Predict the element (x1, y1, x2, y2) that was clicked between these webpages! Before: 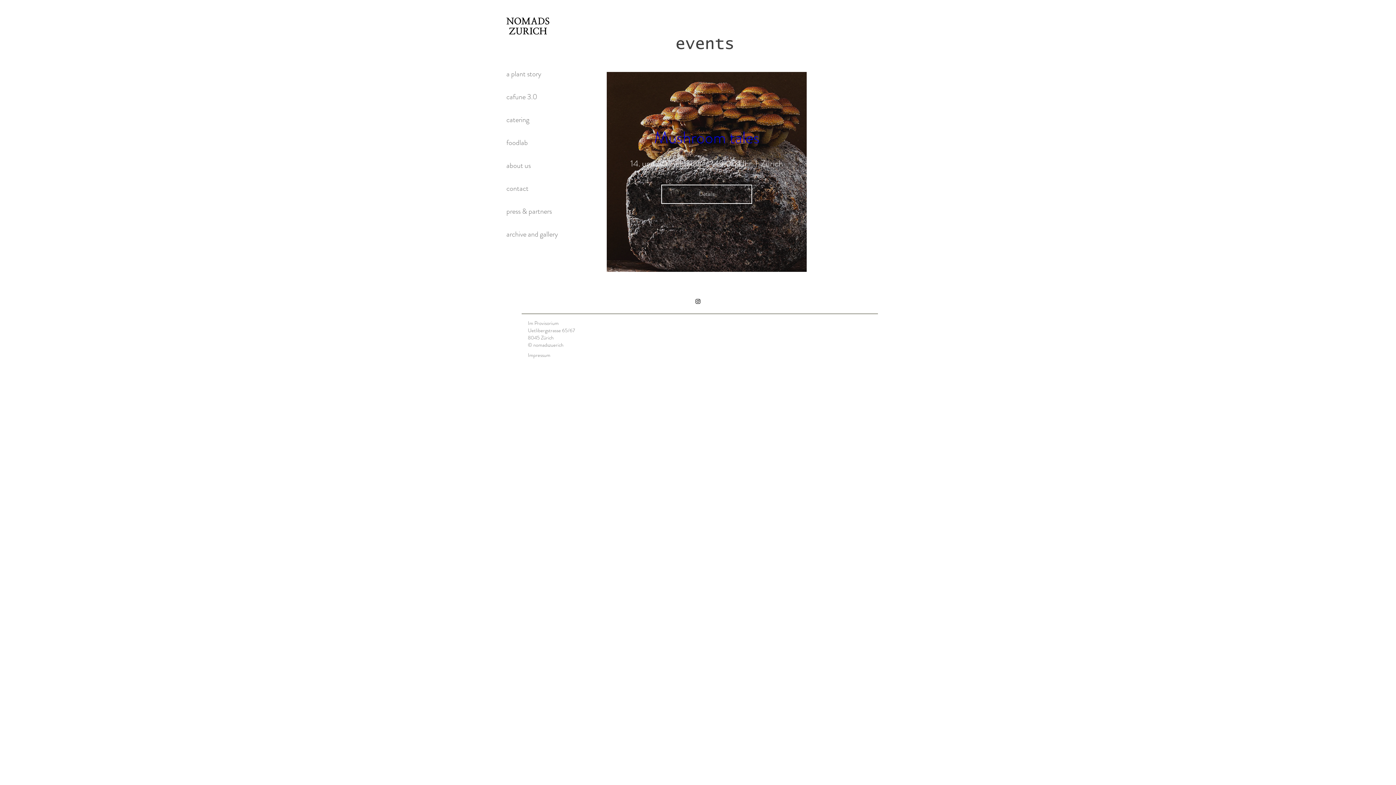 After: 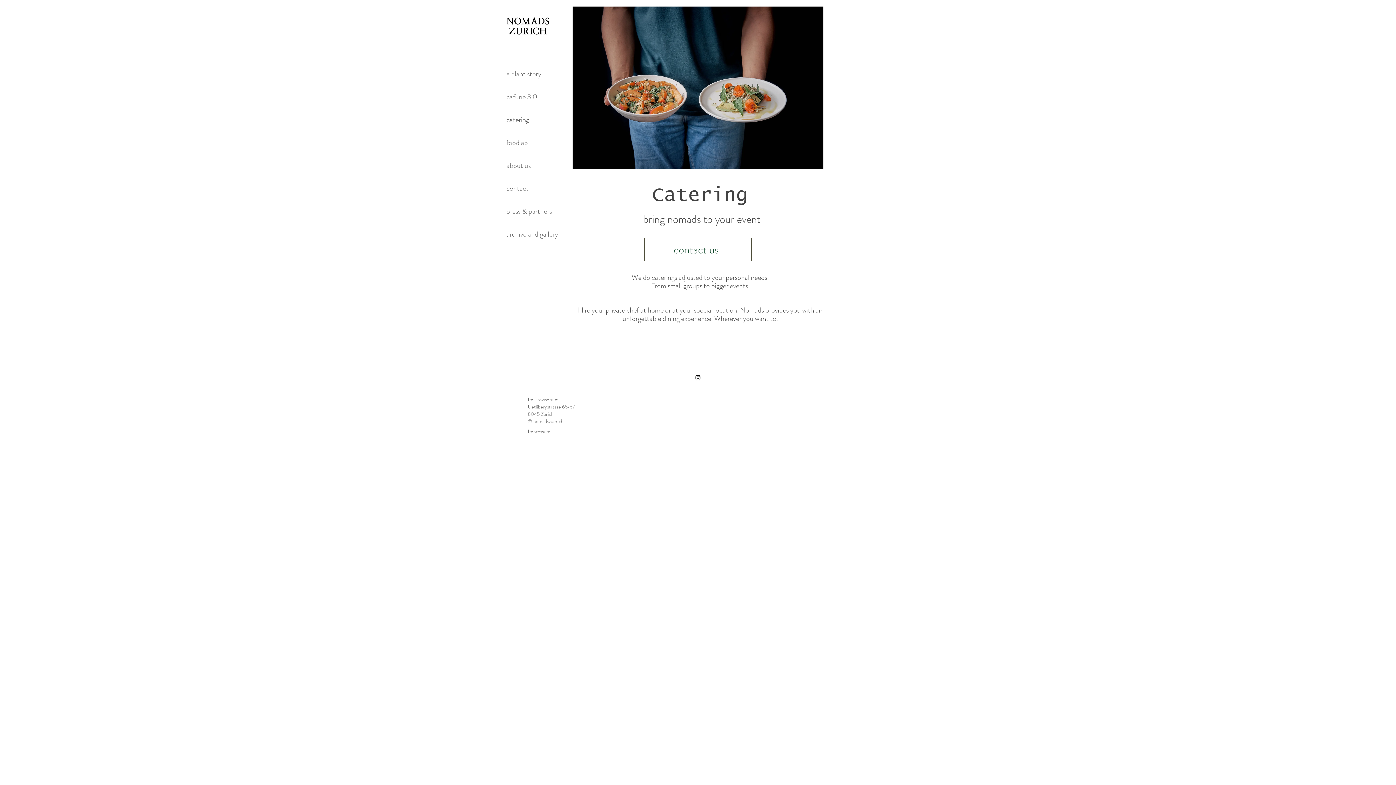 Action: bbox: (506, 108, 563, 131) label: catering